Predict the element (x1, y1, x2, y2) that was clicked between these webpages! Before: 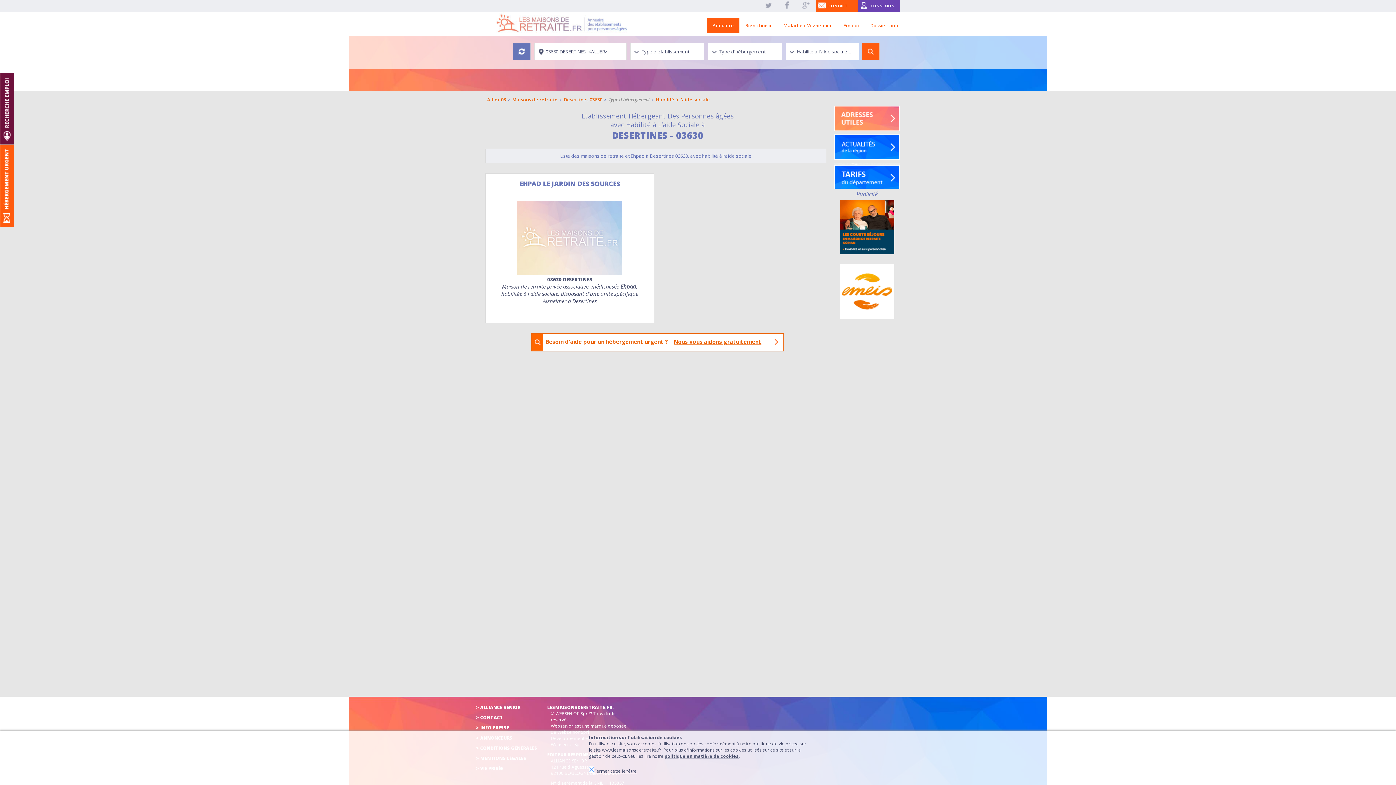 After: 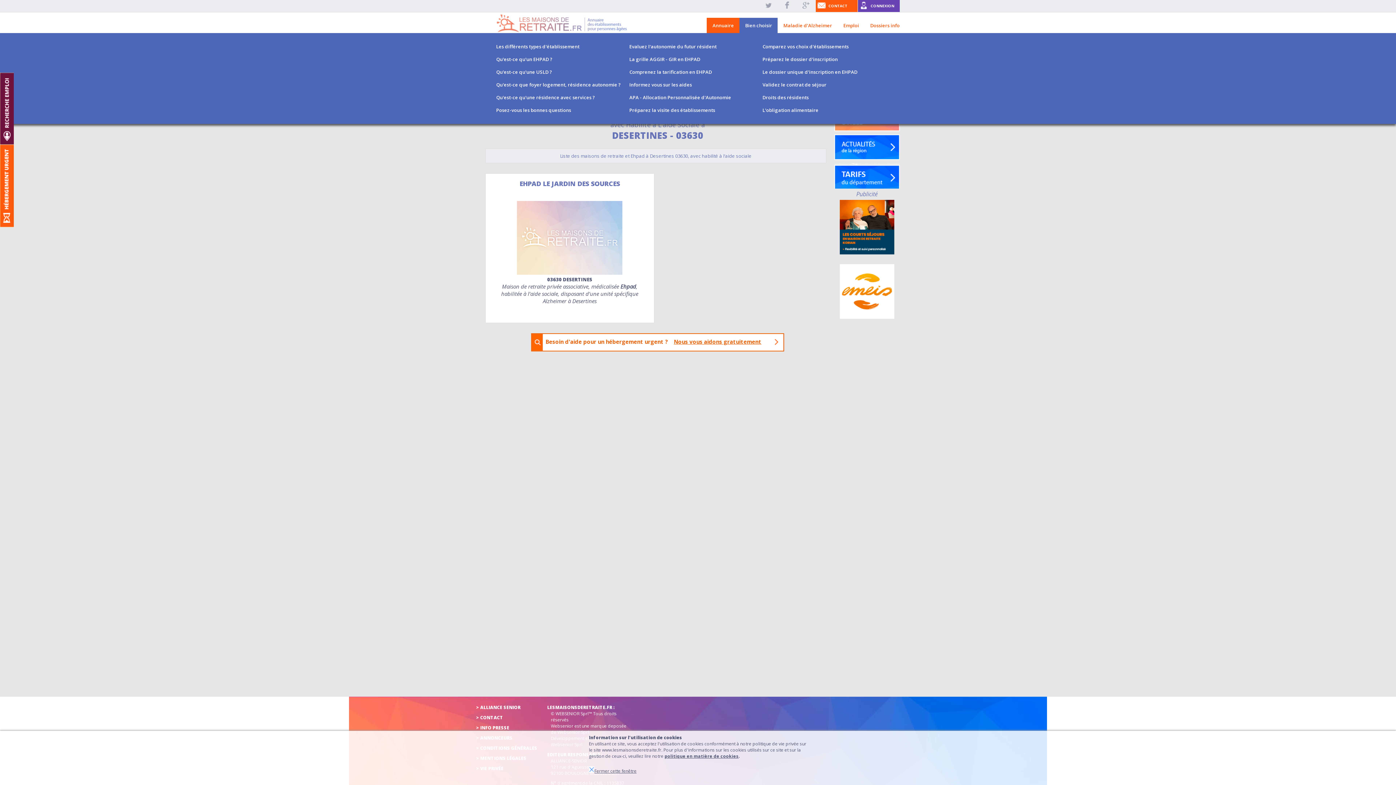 Action: label: Bien choisir bbox: (739, 17, 777, 33)